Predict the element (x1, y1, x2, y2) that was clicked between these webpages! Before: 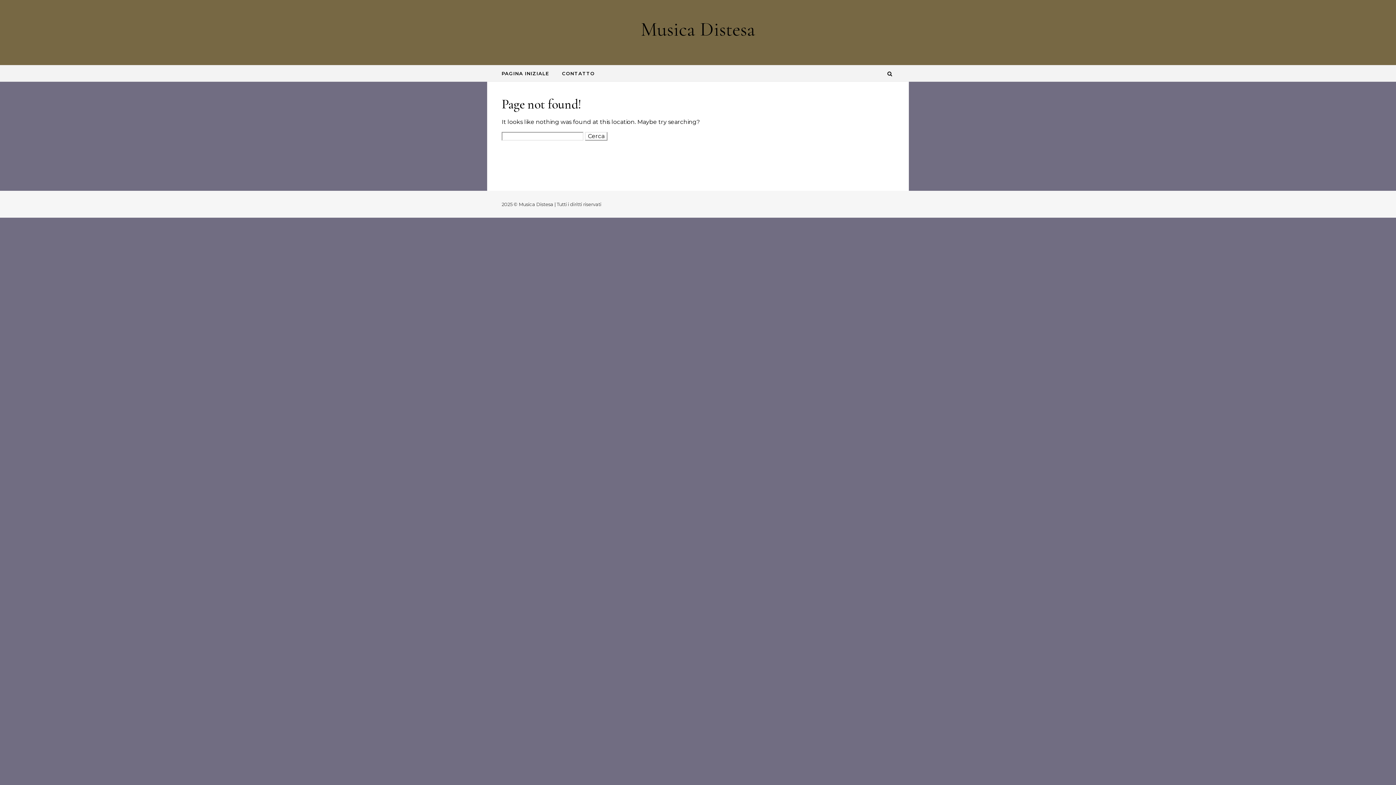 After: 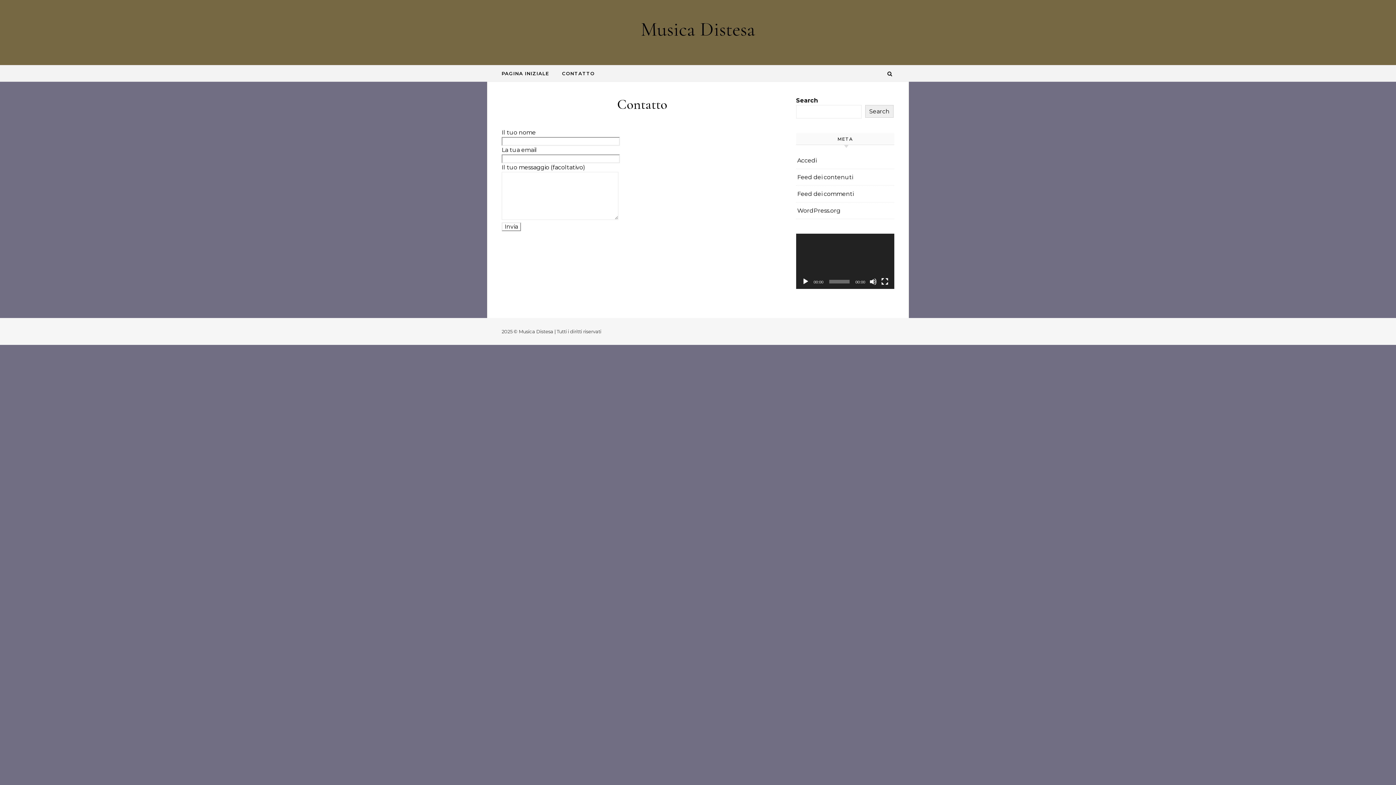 Action: label: CONTATTO bbox: (556, 65, 594, 81)